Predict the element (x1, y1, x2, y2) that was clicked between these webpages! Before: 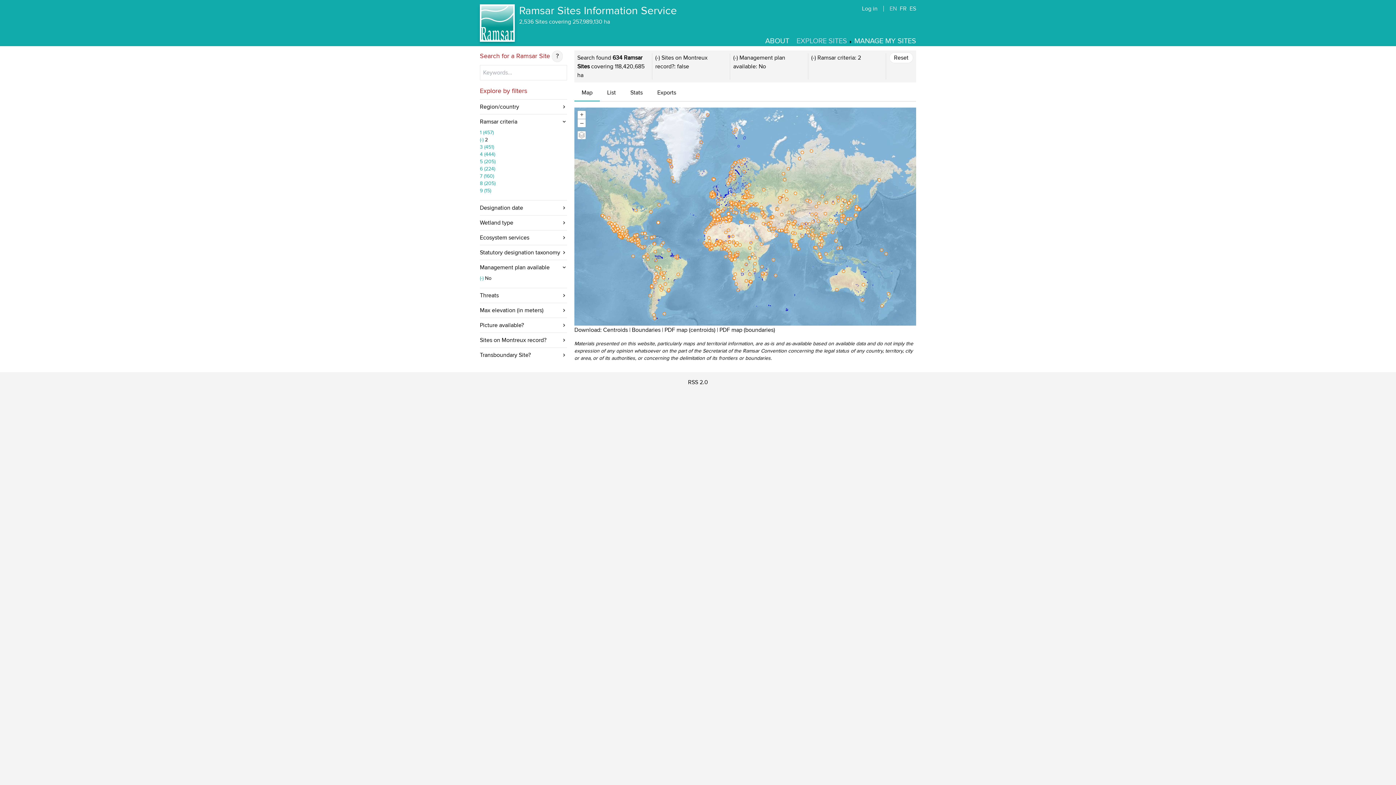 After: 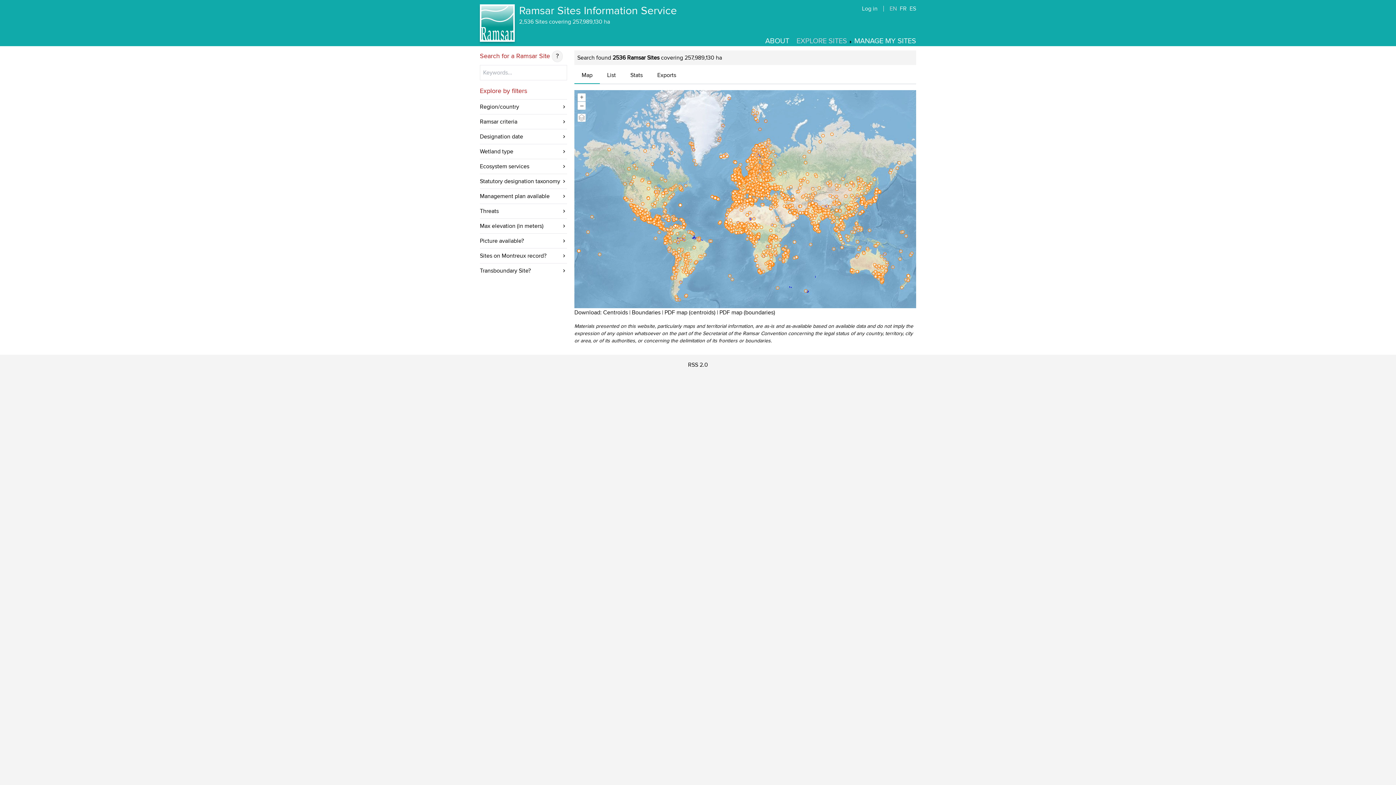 Action: bbox: (480, 4, 514, 41)